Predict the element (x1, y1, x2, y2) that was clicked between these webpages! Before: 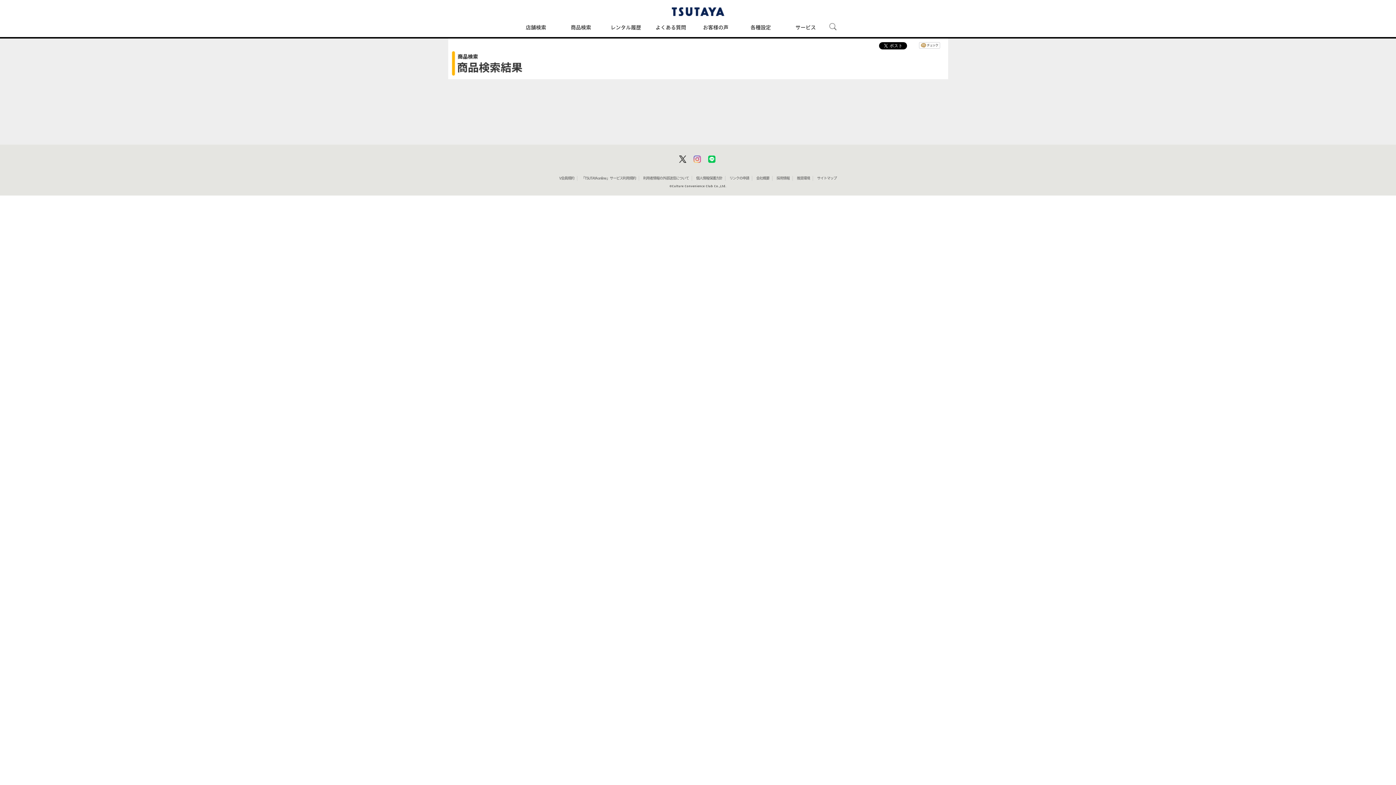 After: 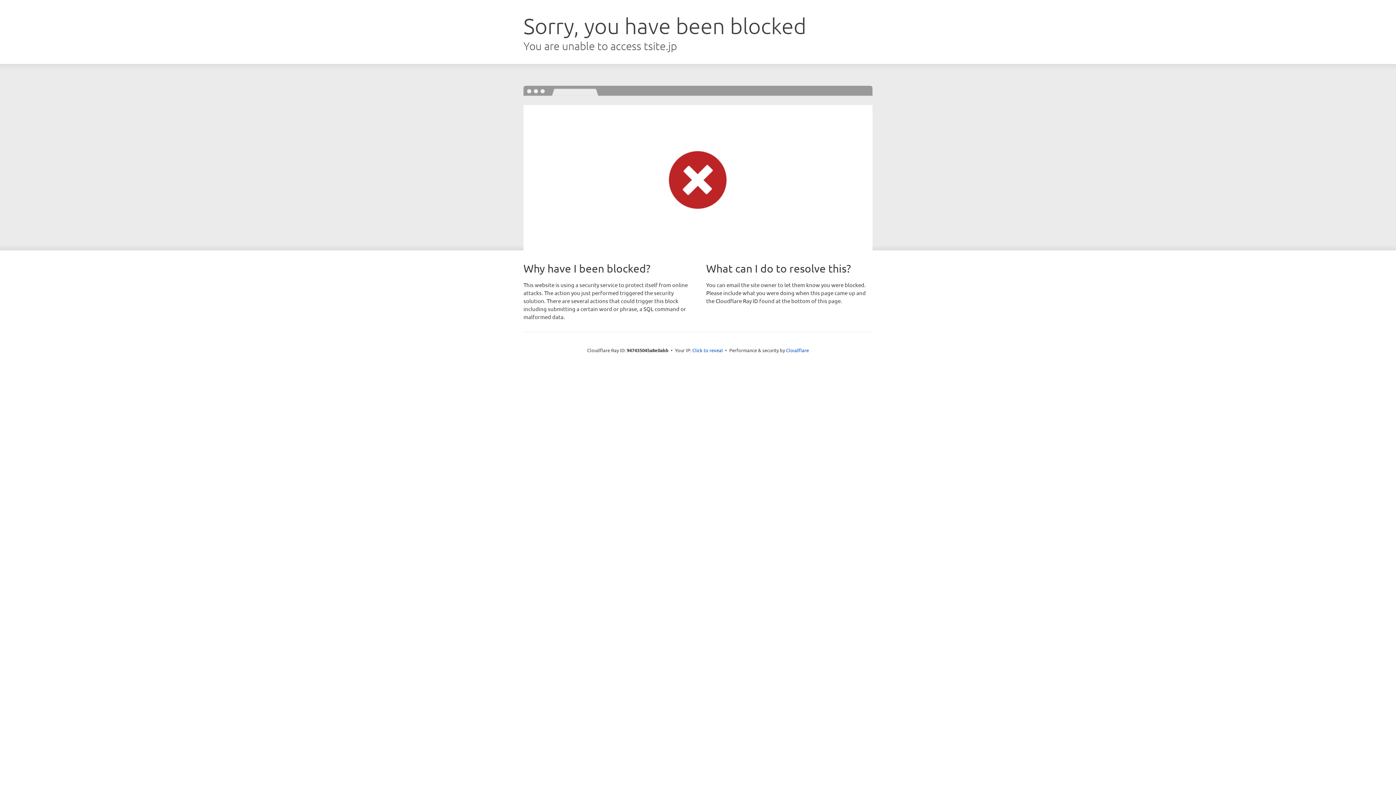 Action: bbox: (661, 7, 734, 16)